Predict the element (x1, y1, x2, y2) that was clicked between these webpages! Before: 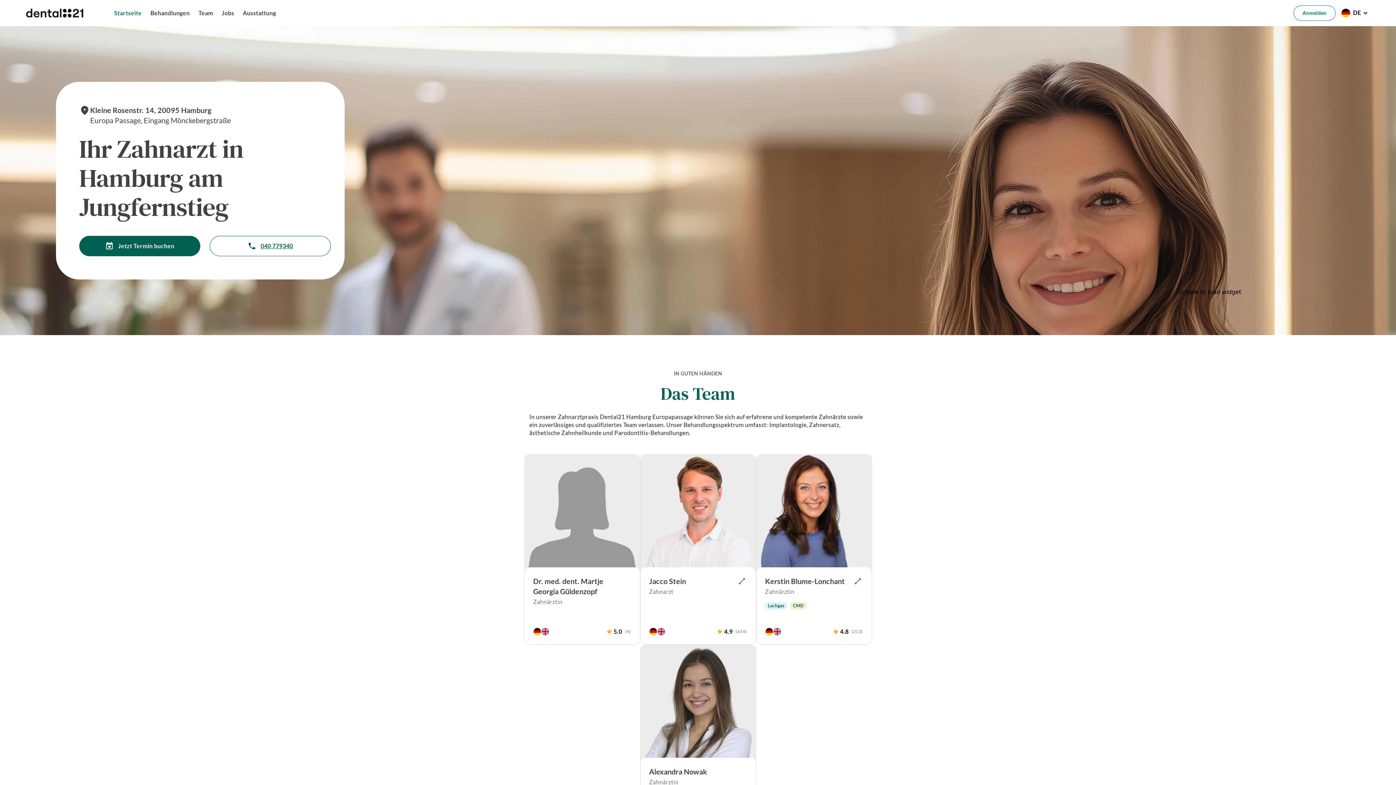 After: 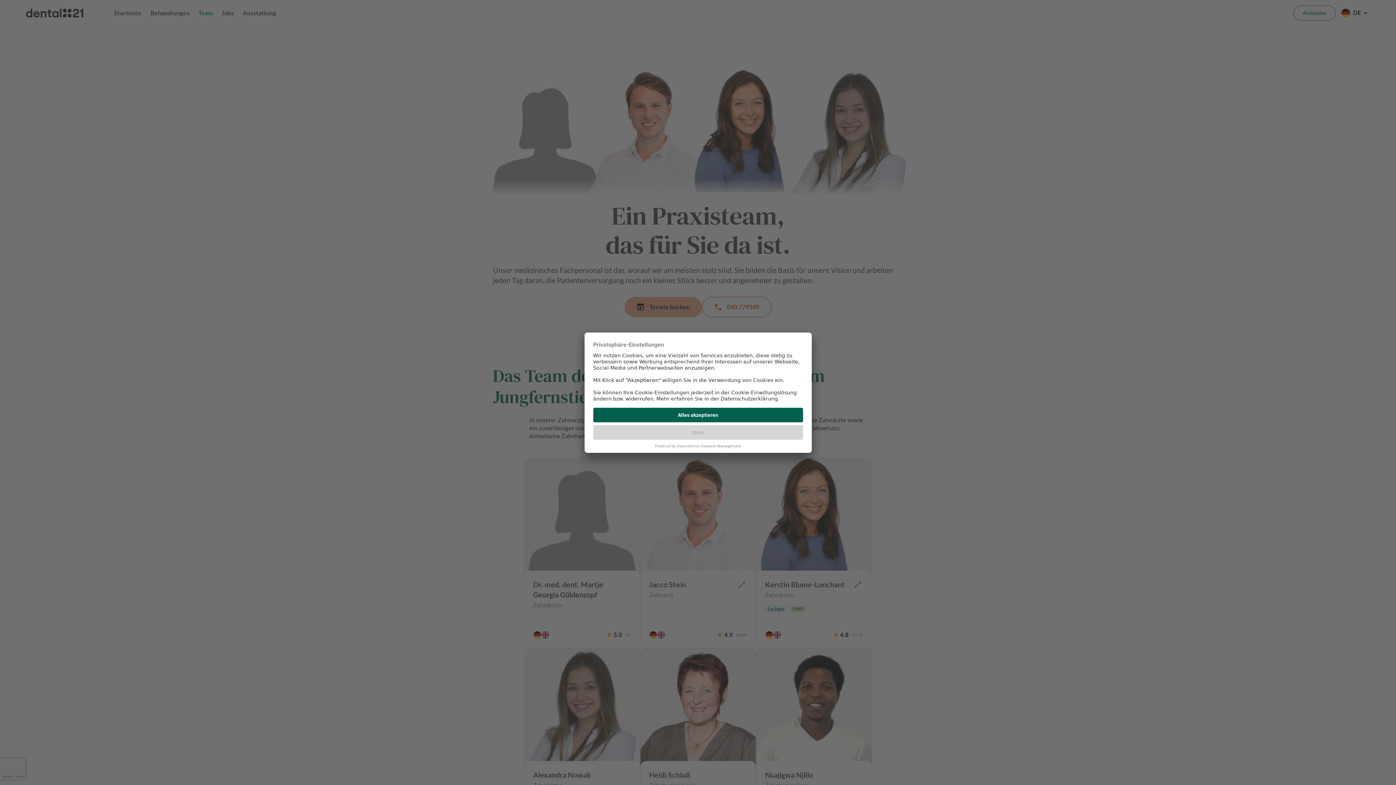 Action: bbox: (198, 9, 221, 17) label: Team